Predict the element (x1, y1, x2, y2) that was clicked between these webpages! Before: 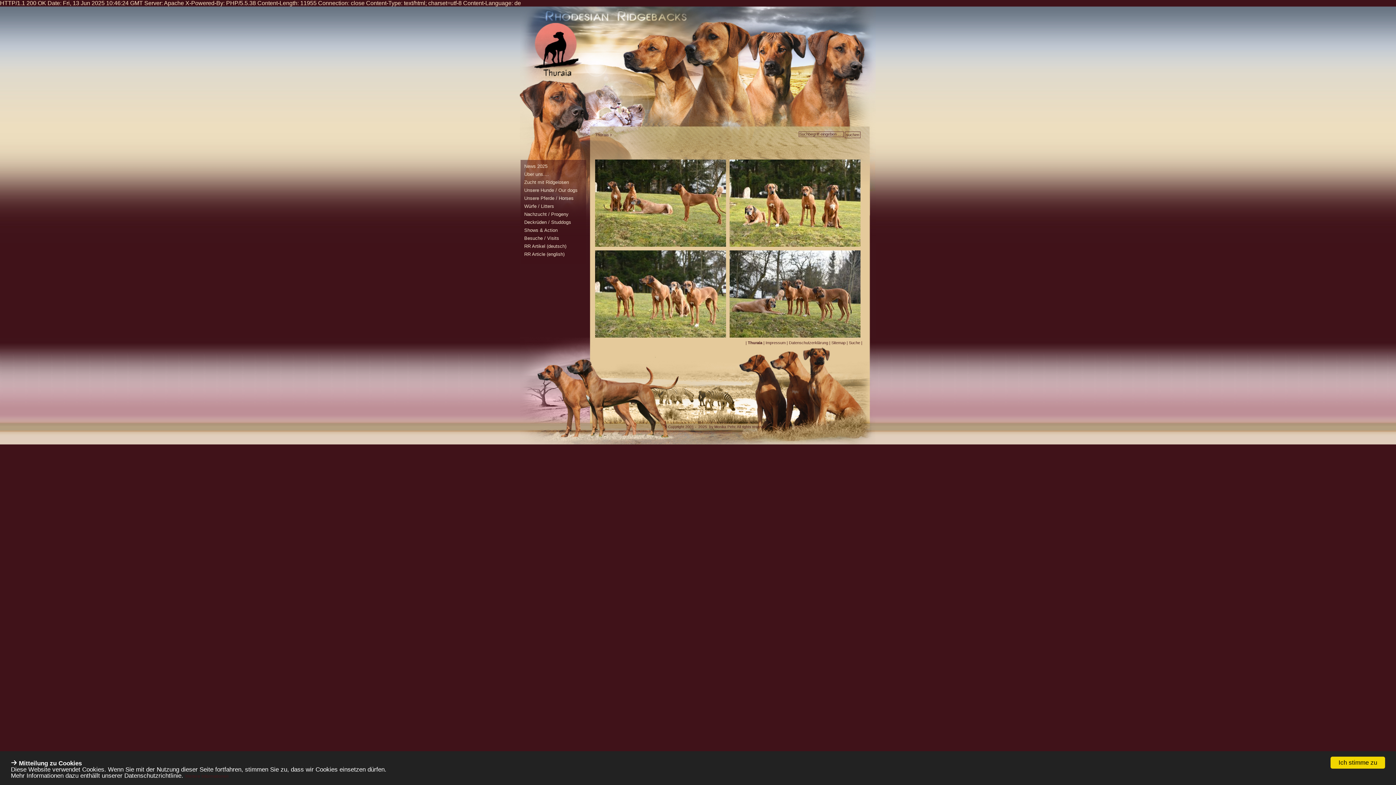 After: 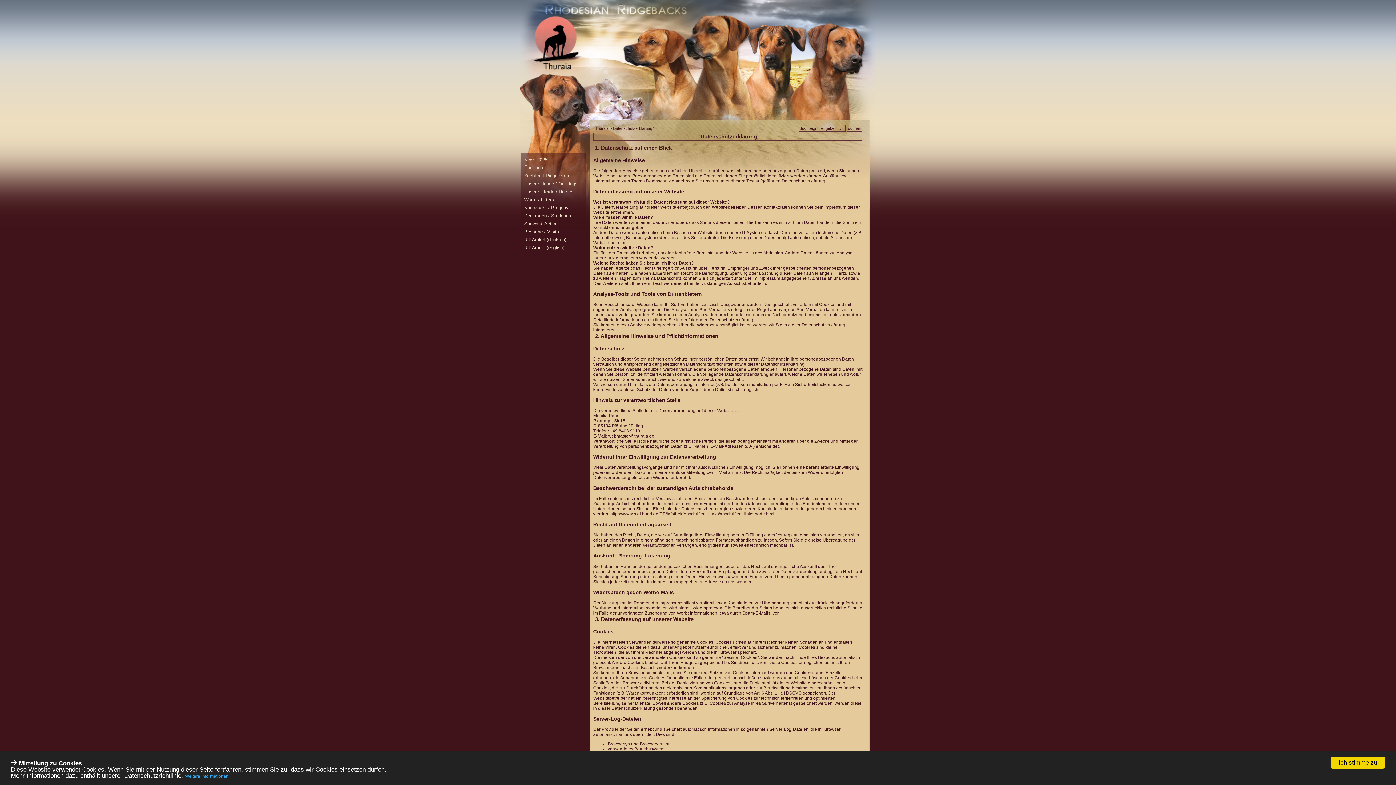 Action: bbox: (185, 774, 228, 779) label: Weitere Informationen